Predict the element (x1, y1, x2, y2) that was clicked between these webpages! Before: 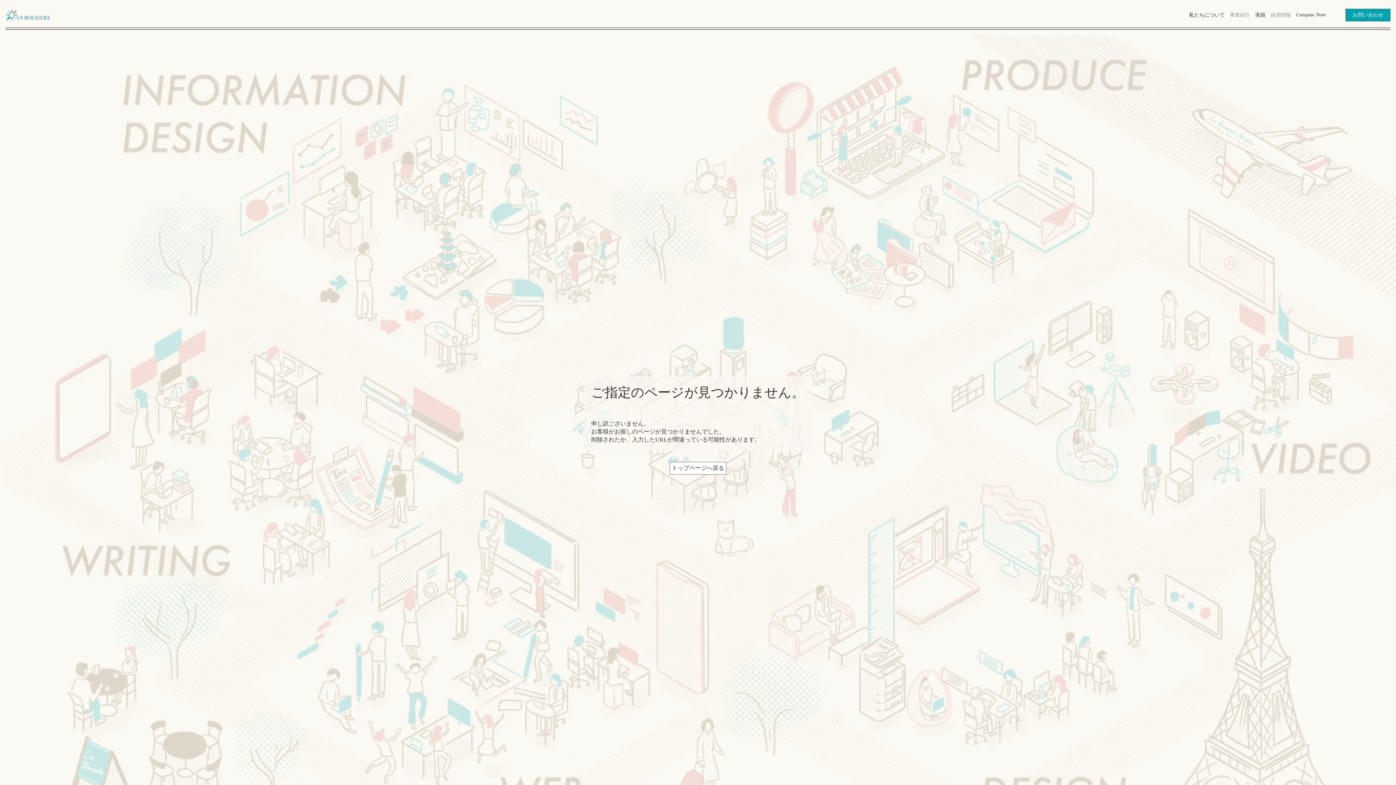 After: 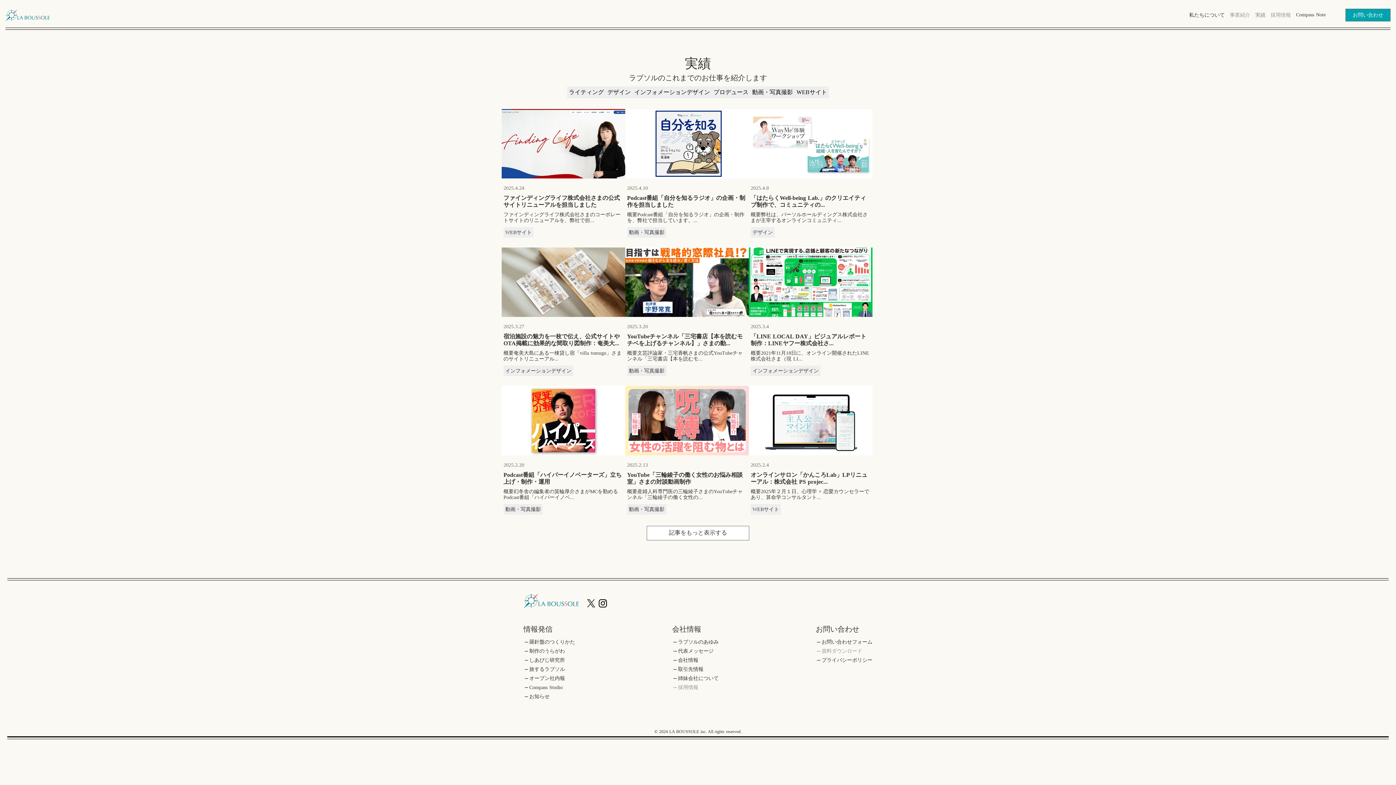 Action: bbox: (1255, 11, 1265, 18) label: 実績